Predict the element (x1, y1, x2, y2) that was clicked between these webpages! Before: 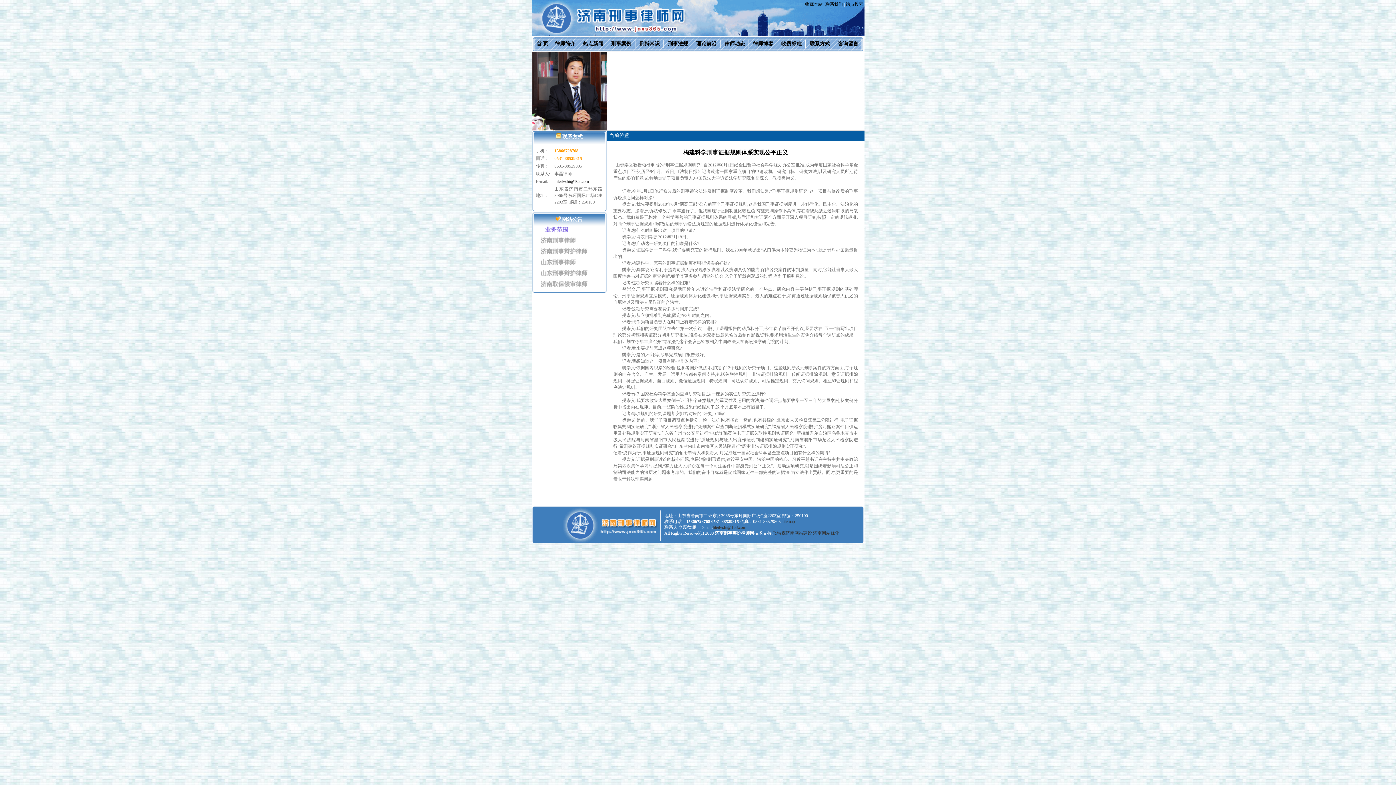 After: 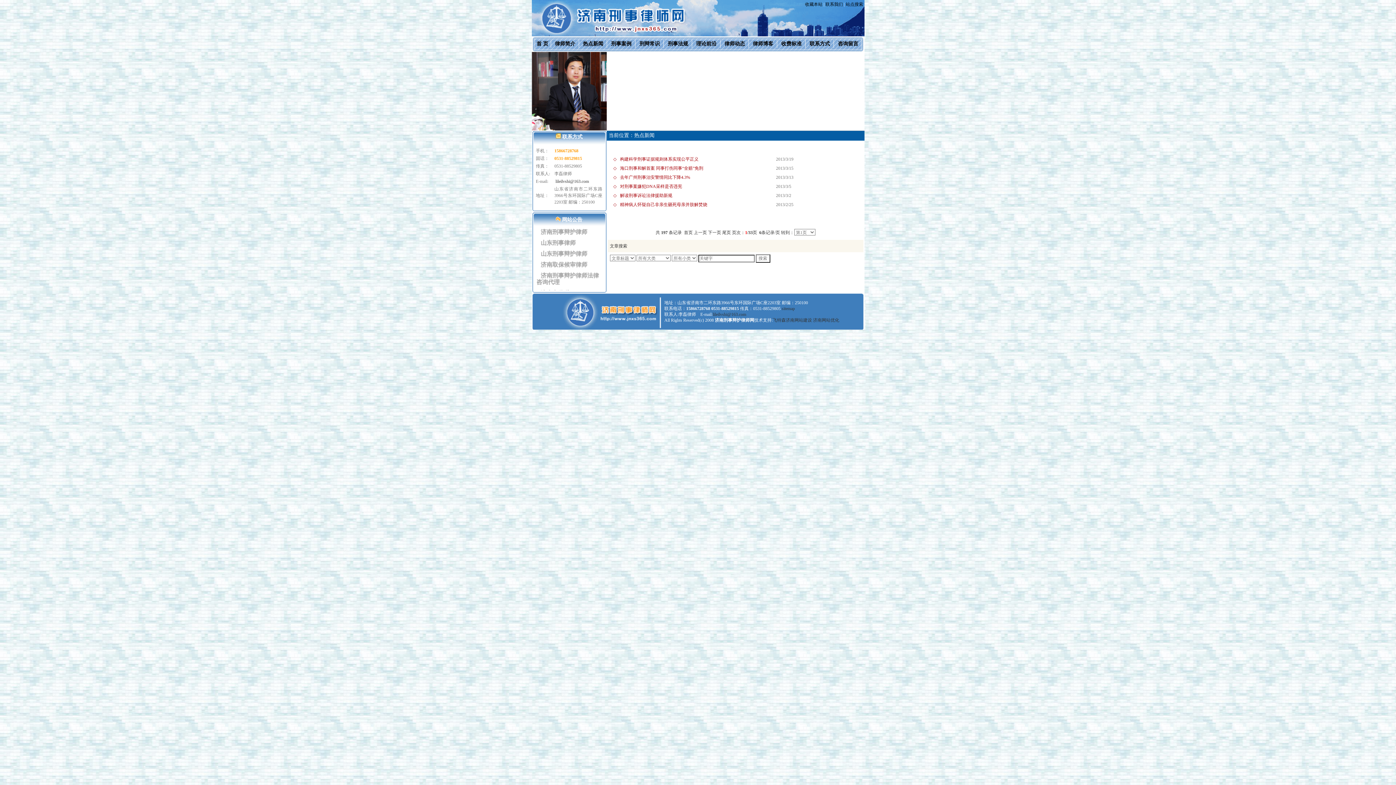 Action: bbox: (583, 41, 603, 46) label: 热点新闻